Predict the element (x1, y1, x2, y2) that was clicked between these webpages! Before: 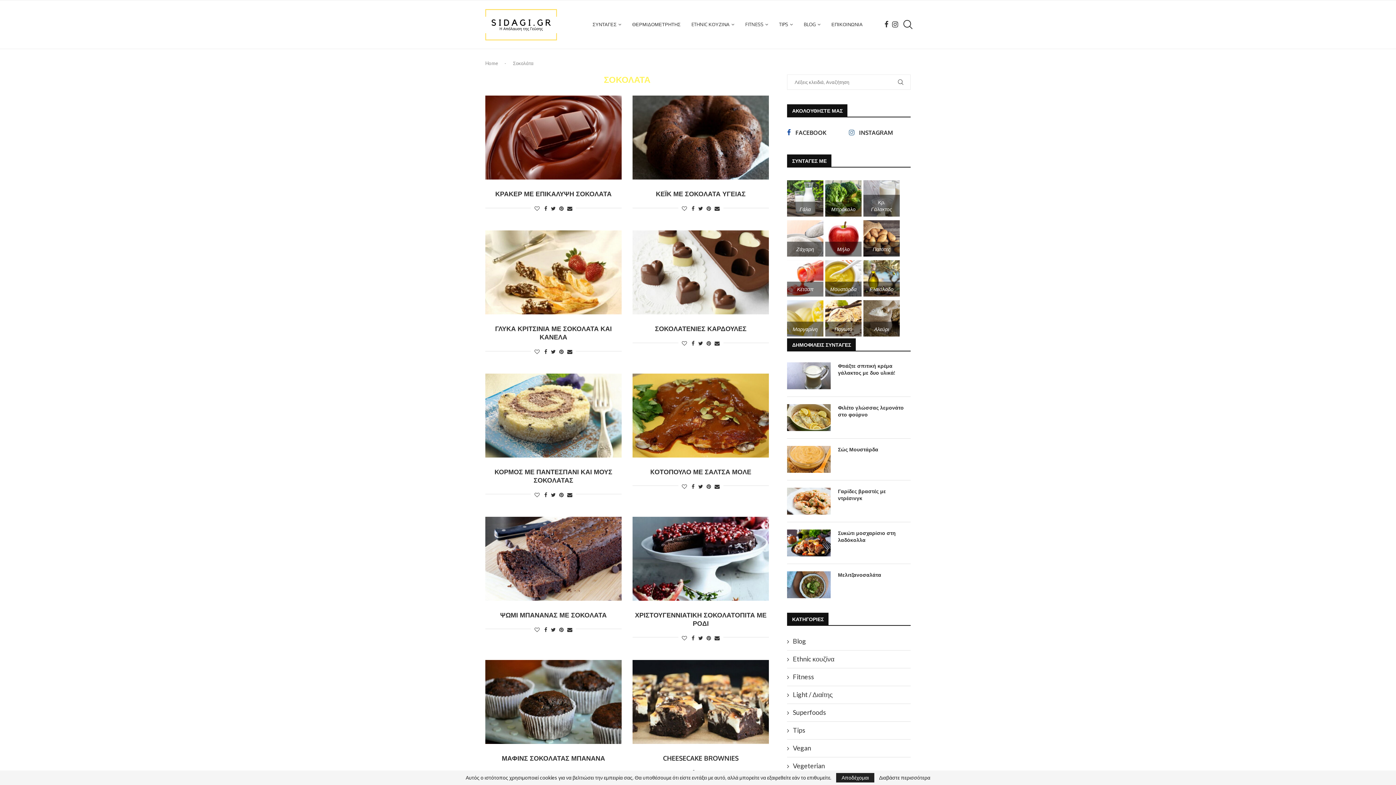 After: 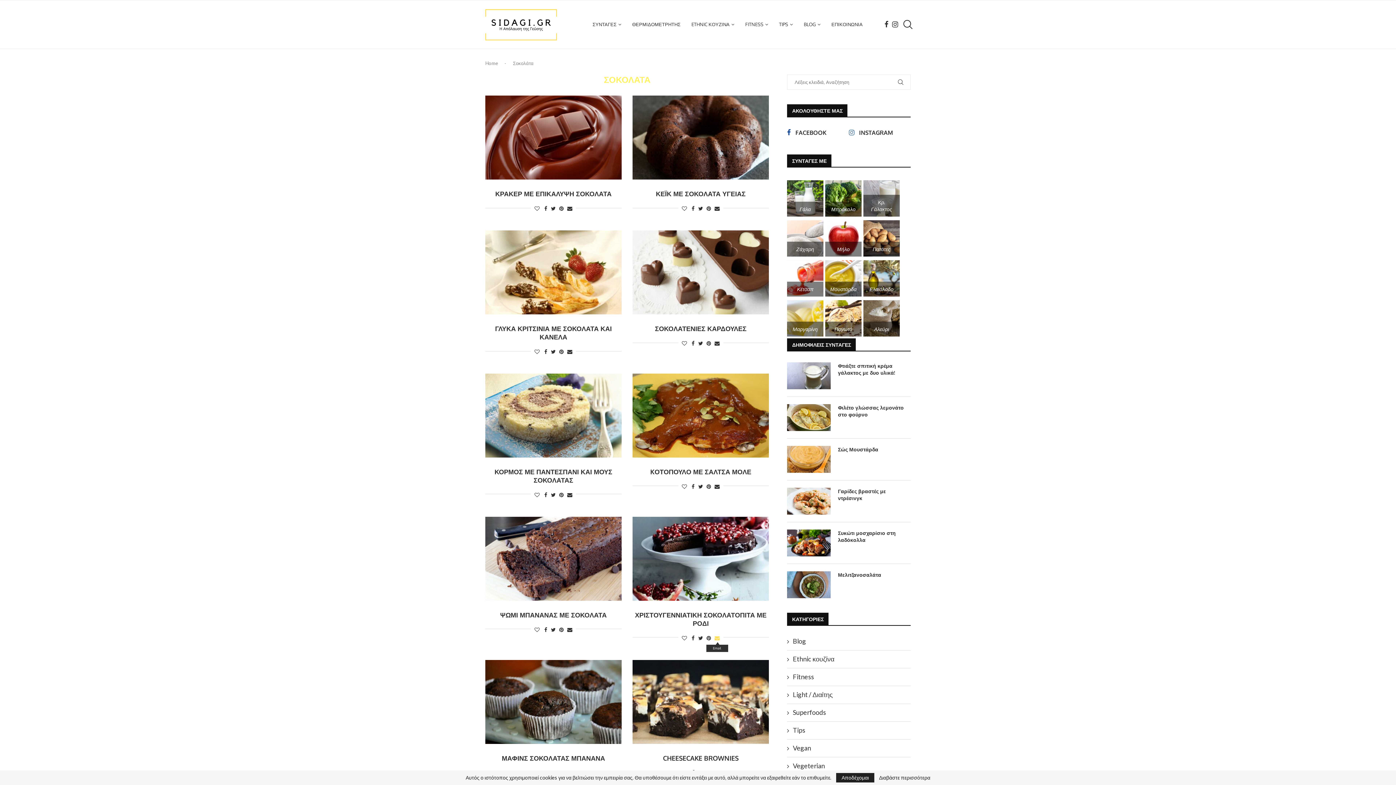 Action: bbox: (714, 635, 719, 641) label: Share via Email